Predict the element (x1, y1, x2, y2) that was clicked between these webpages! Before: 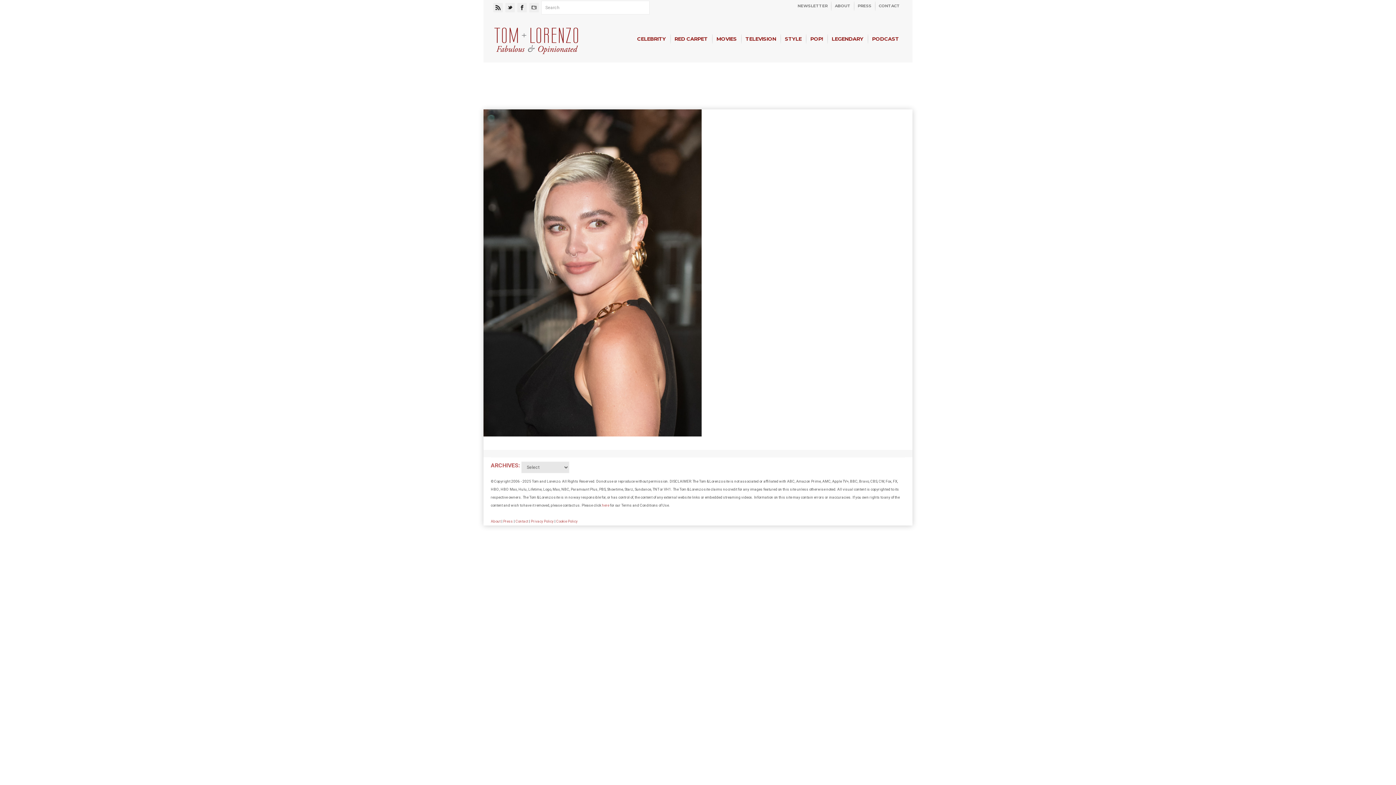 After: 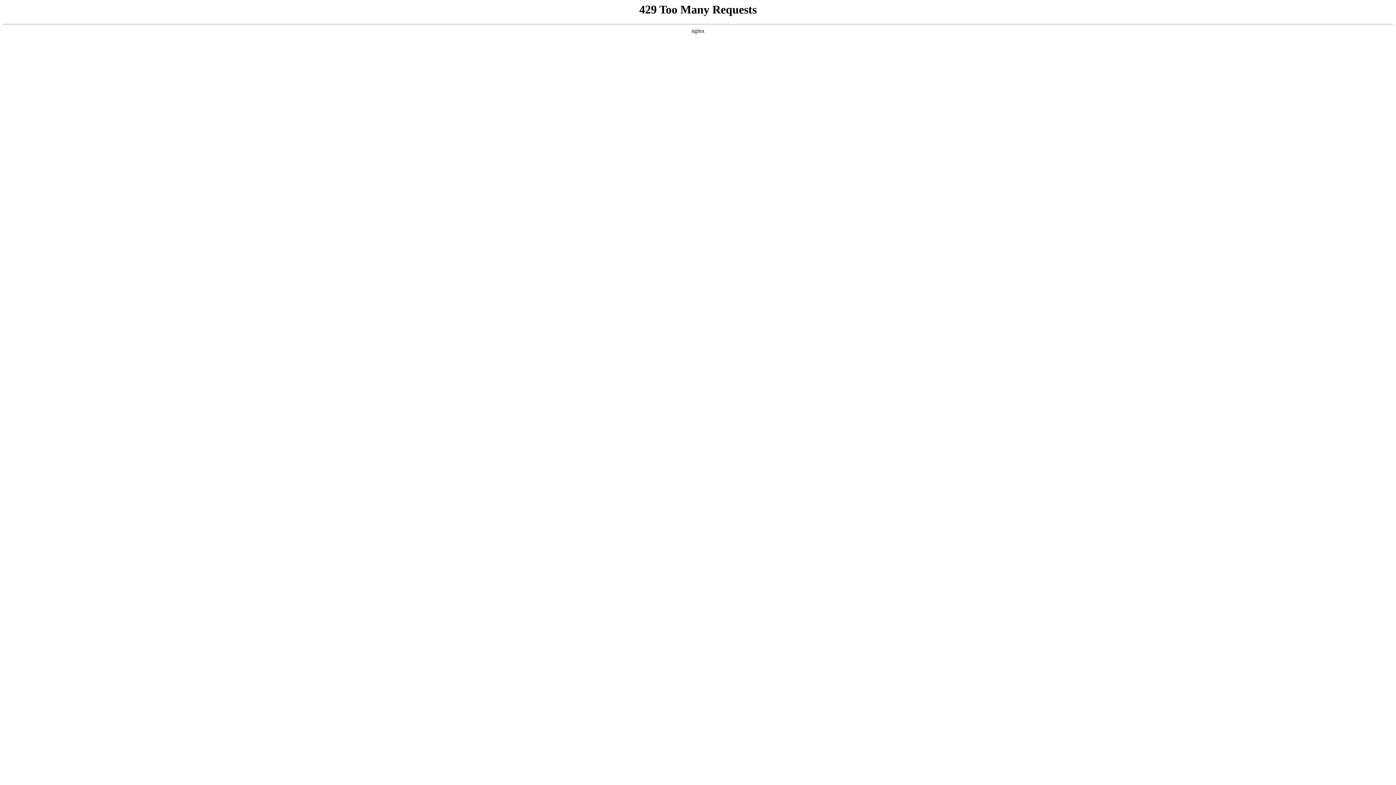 Action: bbox: (712, 31, 741, 46) label: MOVIES